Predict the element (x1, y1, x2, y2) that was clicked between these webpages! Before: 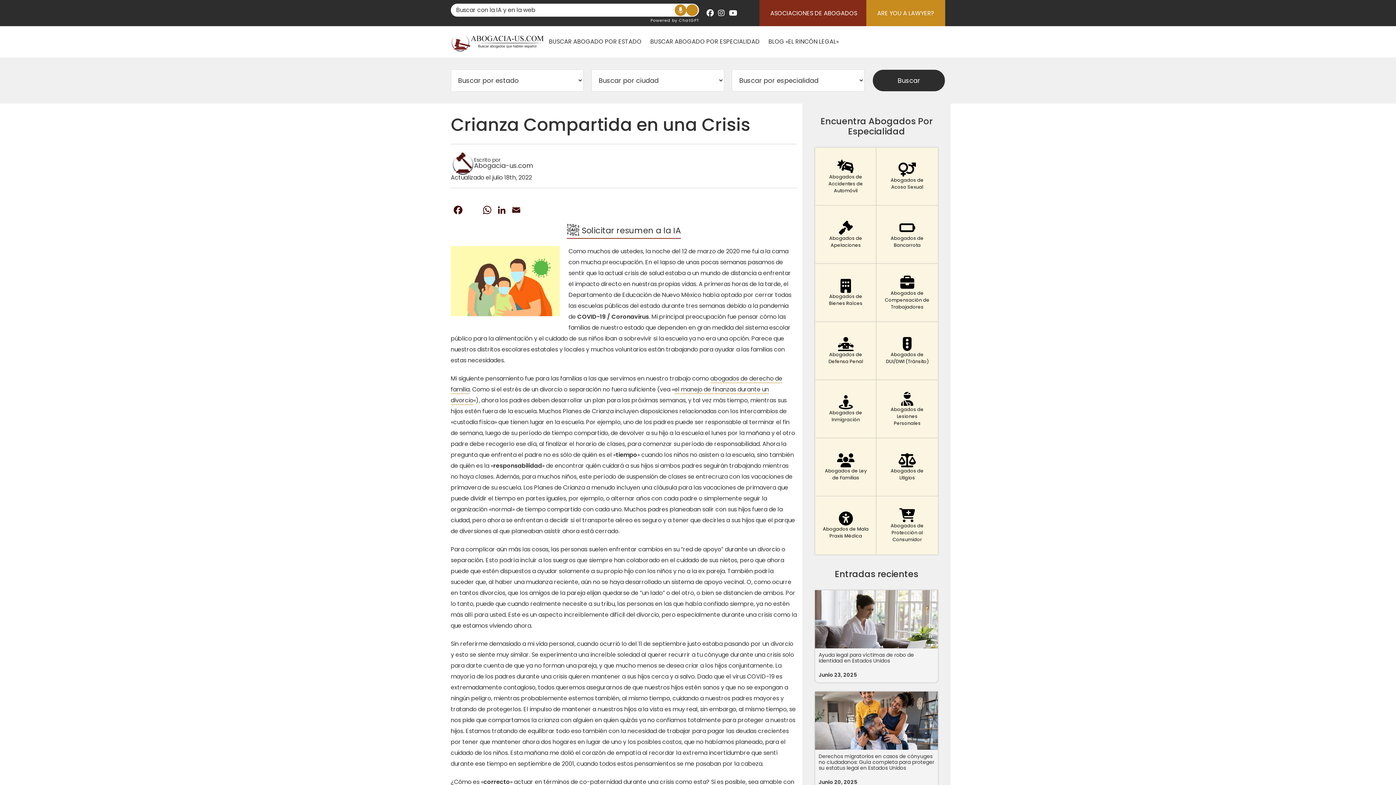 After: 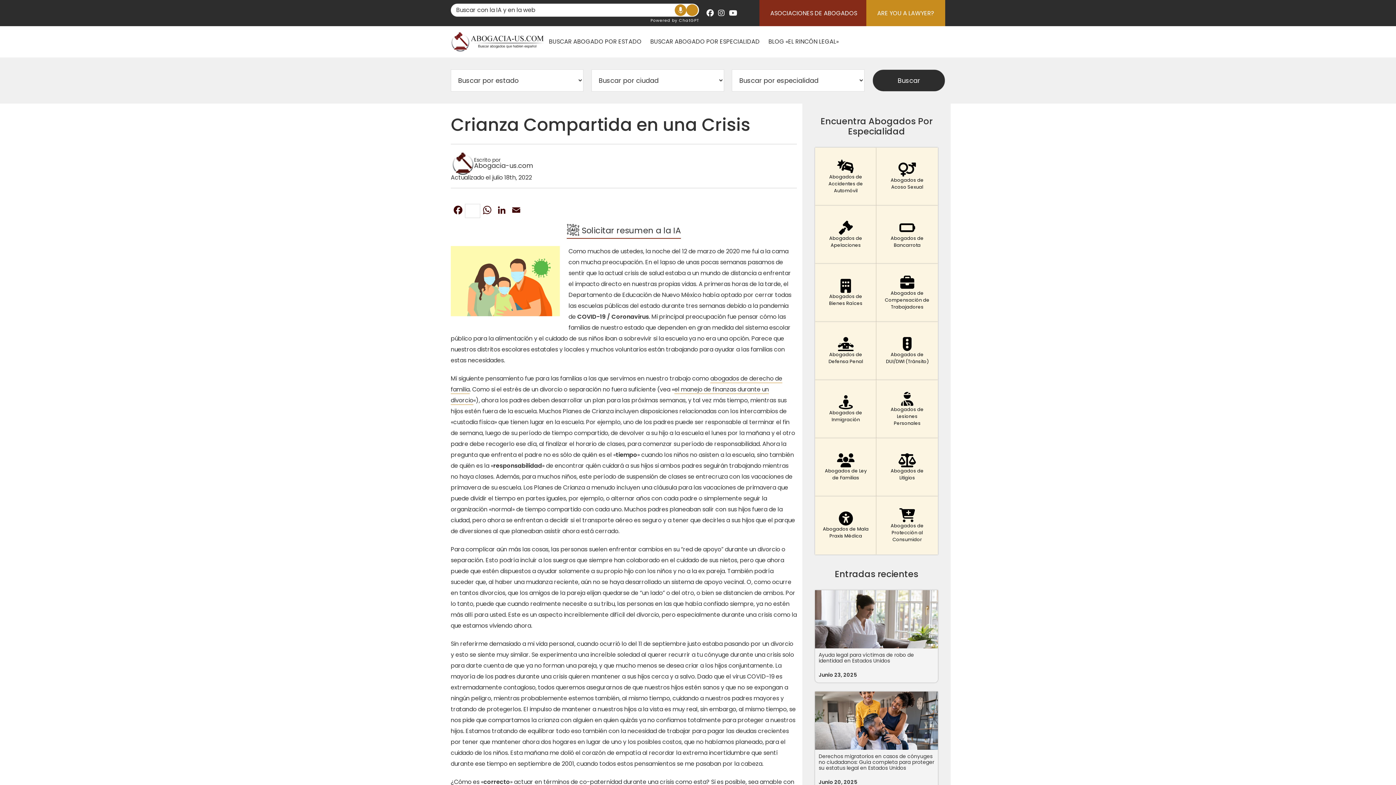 Action: bbox: (465, 204, 480, 217) label: Twitter